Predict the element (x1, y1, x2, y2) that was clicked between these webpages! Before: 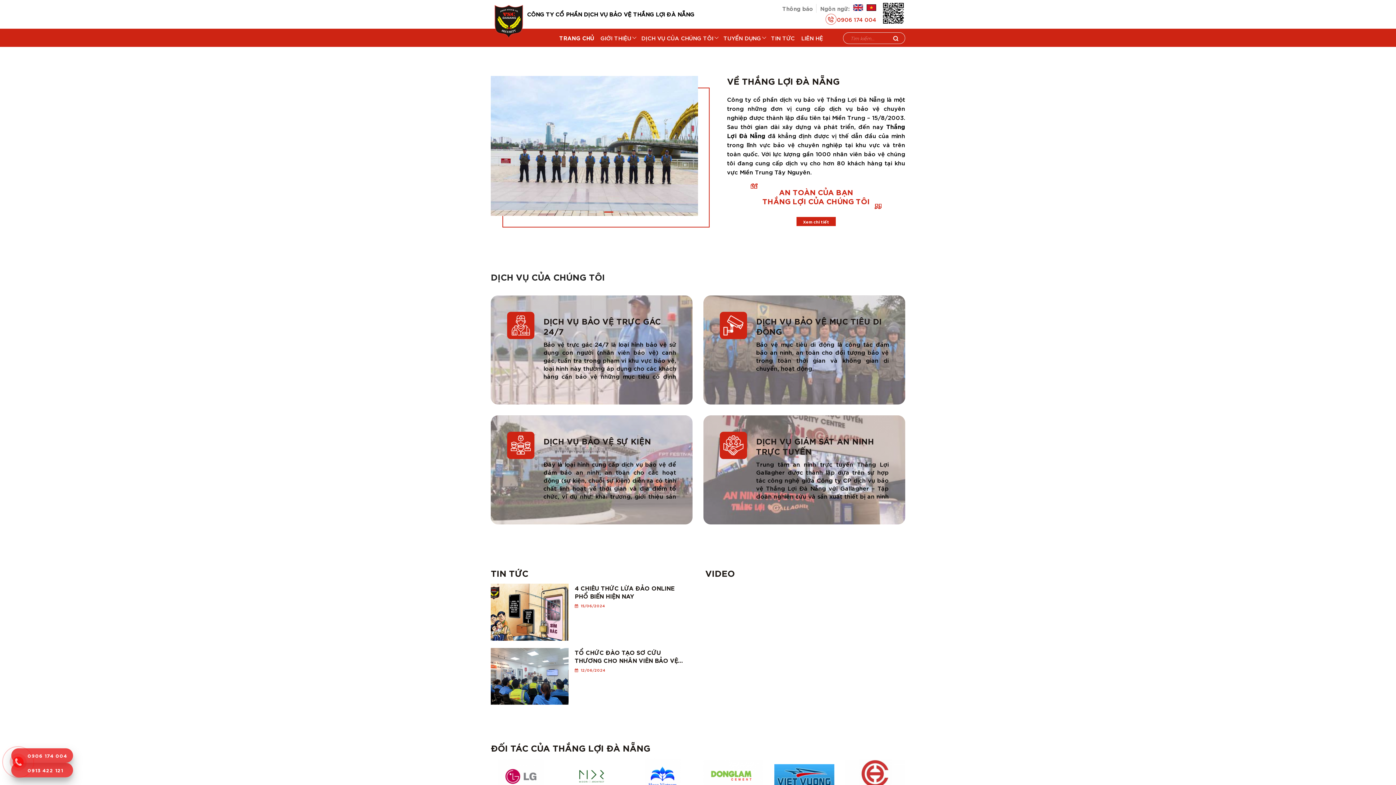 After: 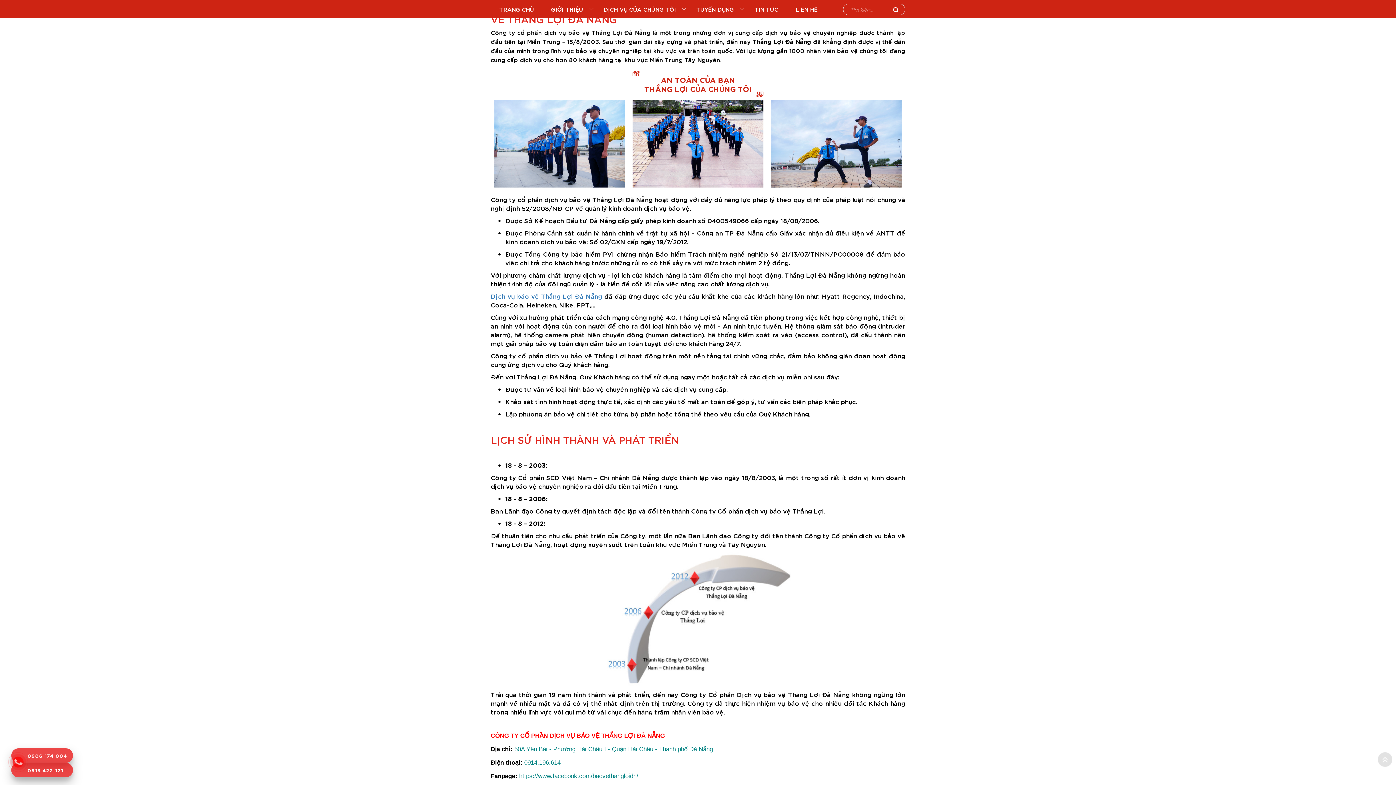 Action: label: Xem chi tiết bbox: (796, 217, 835, 226)